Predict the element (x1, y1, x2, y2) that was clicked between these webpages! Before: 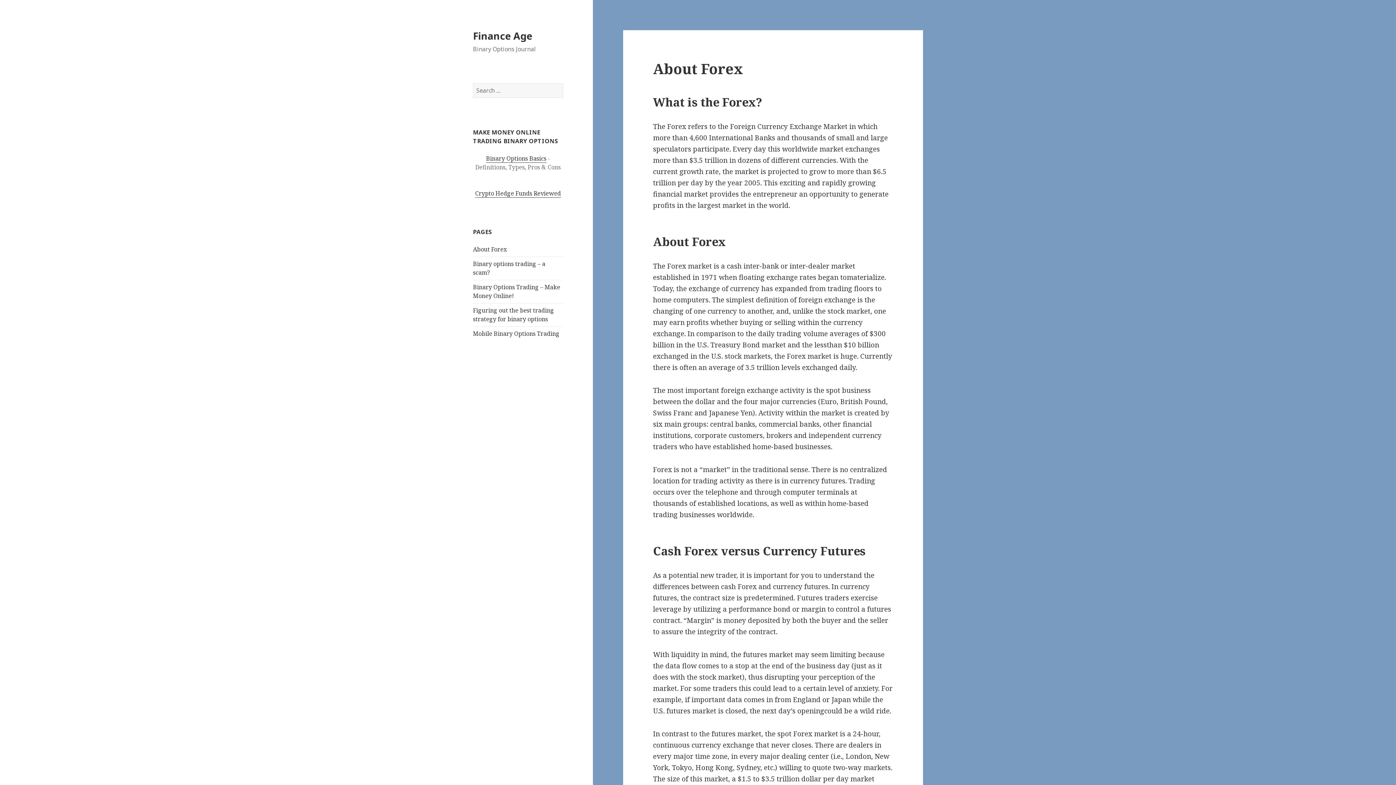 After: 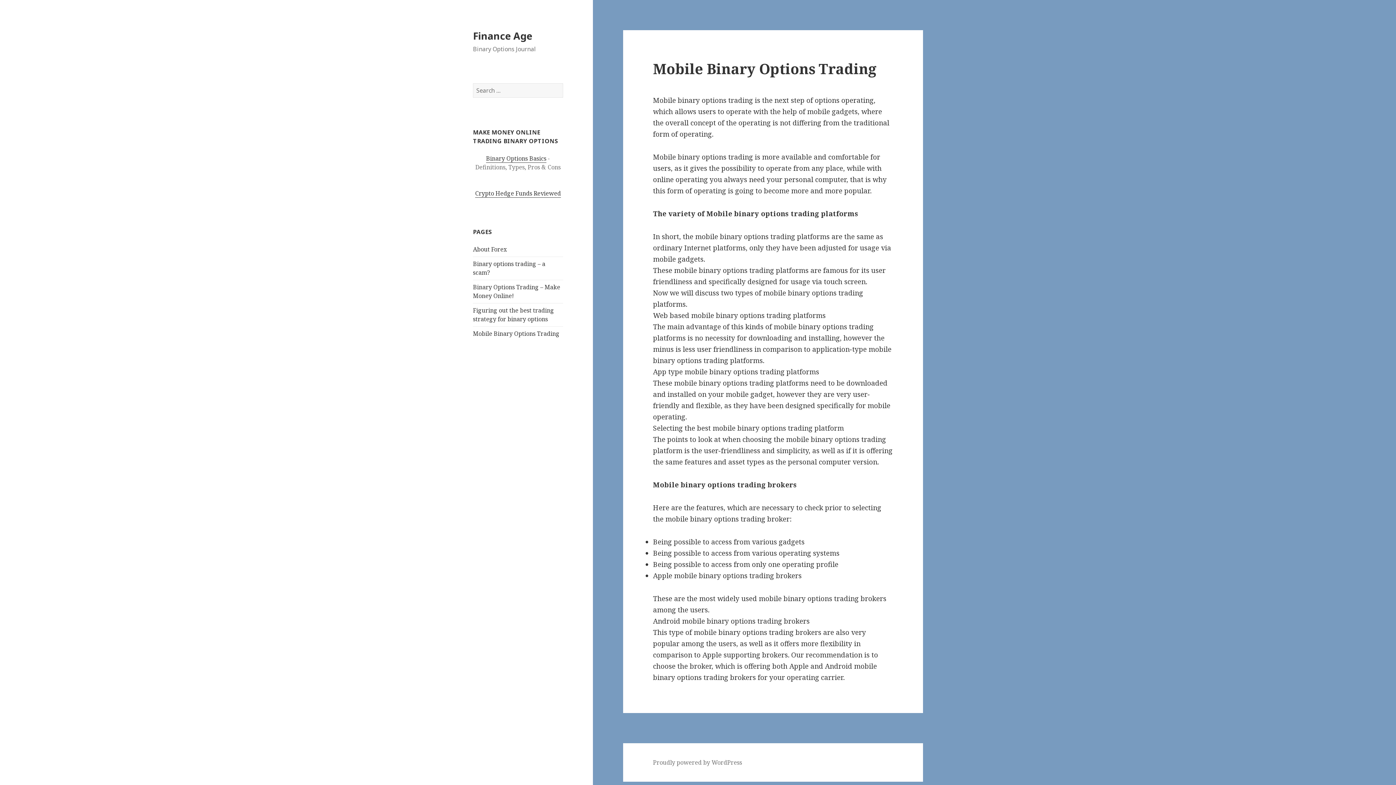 Action: label: Mobile Binary Options Trading bbox: (473, 329, 559, 337)